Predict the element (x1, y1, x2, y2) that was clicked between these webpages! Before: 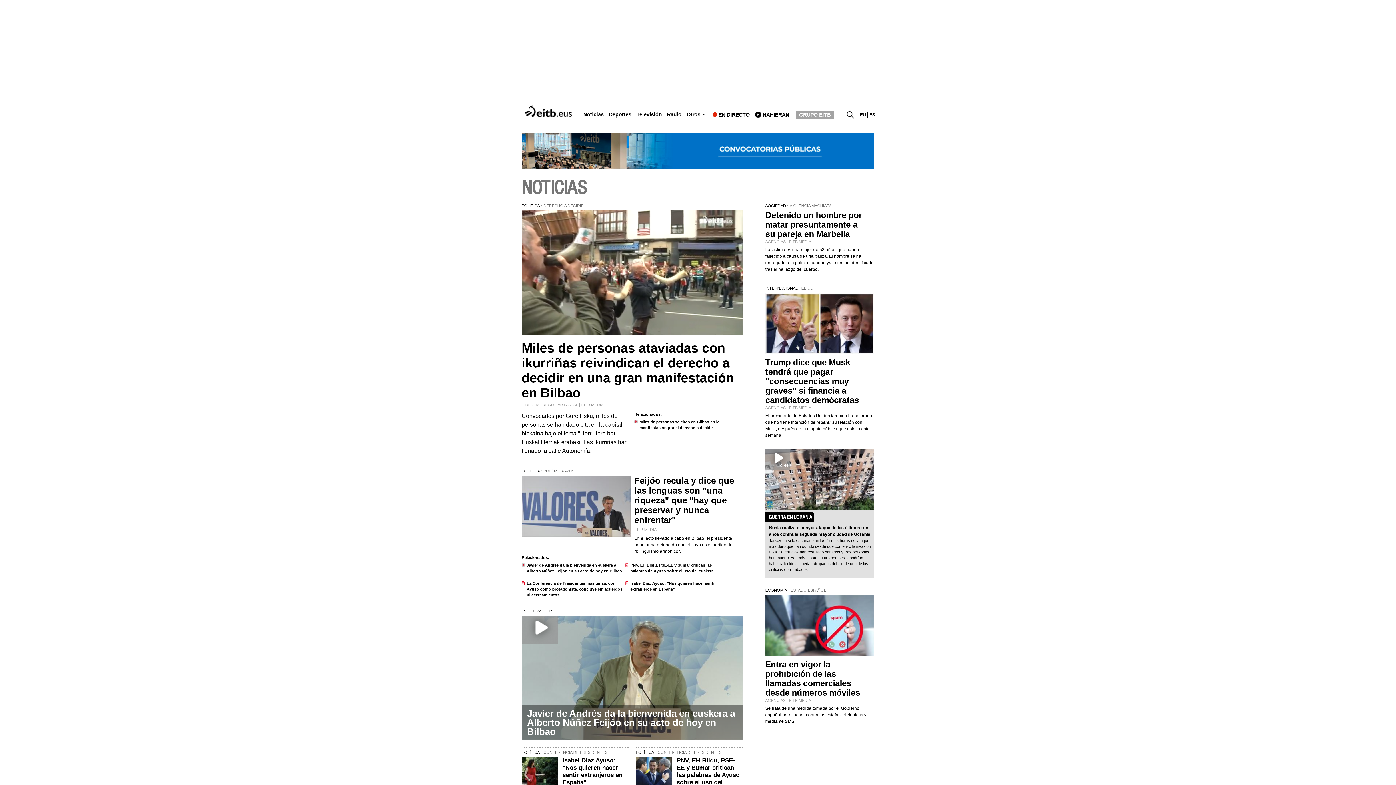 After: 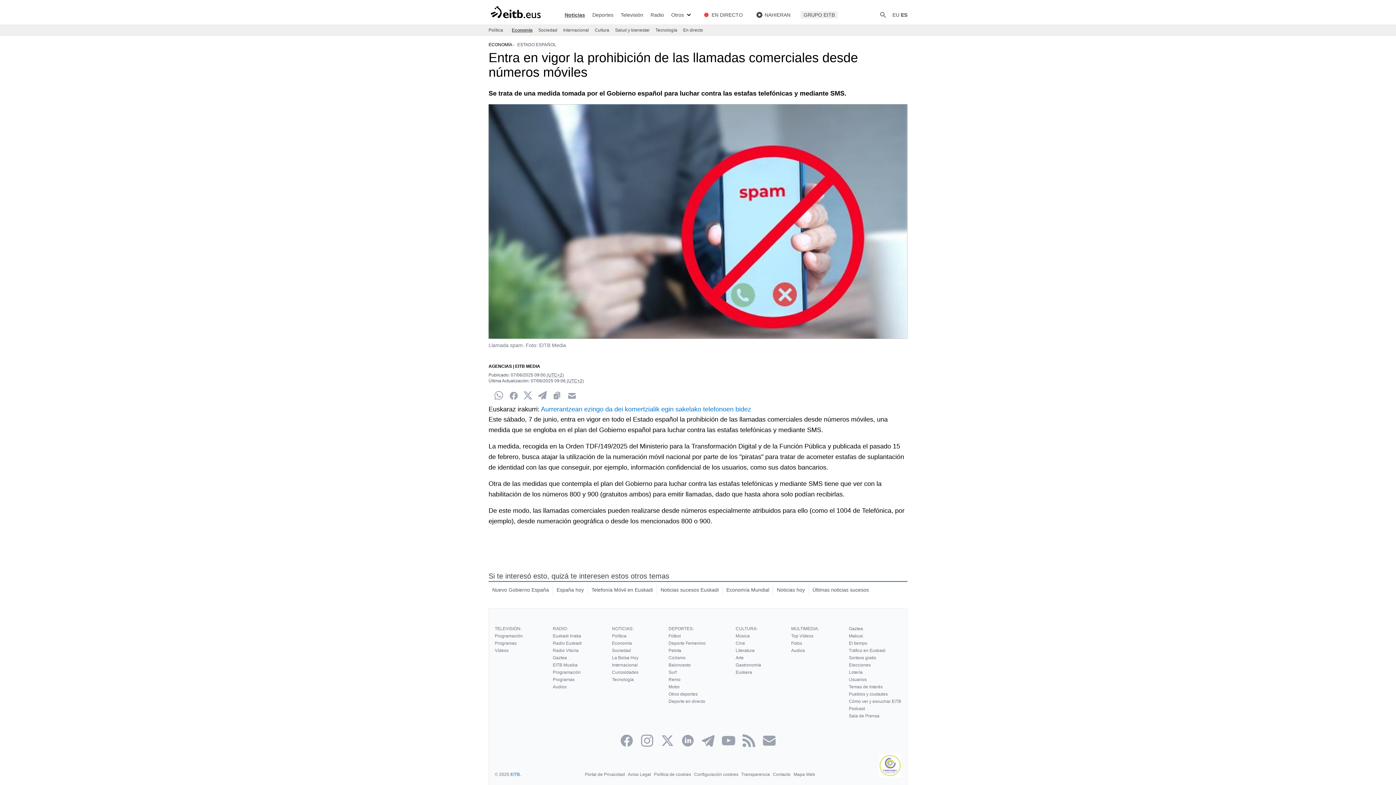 Action: label: Entra en vigor la prohibición de las llamadas comerciales desde números móviles bbox: (765, 660, 860, 697)